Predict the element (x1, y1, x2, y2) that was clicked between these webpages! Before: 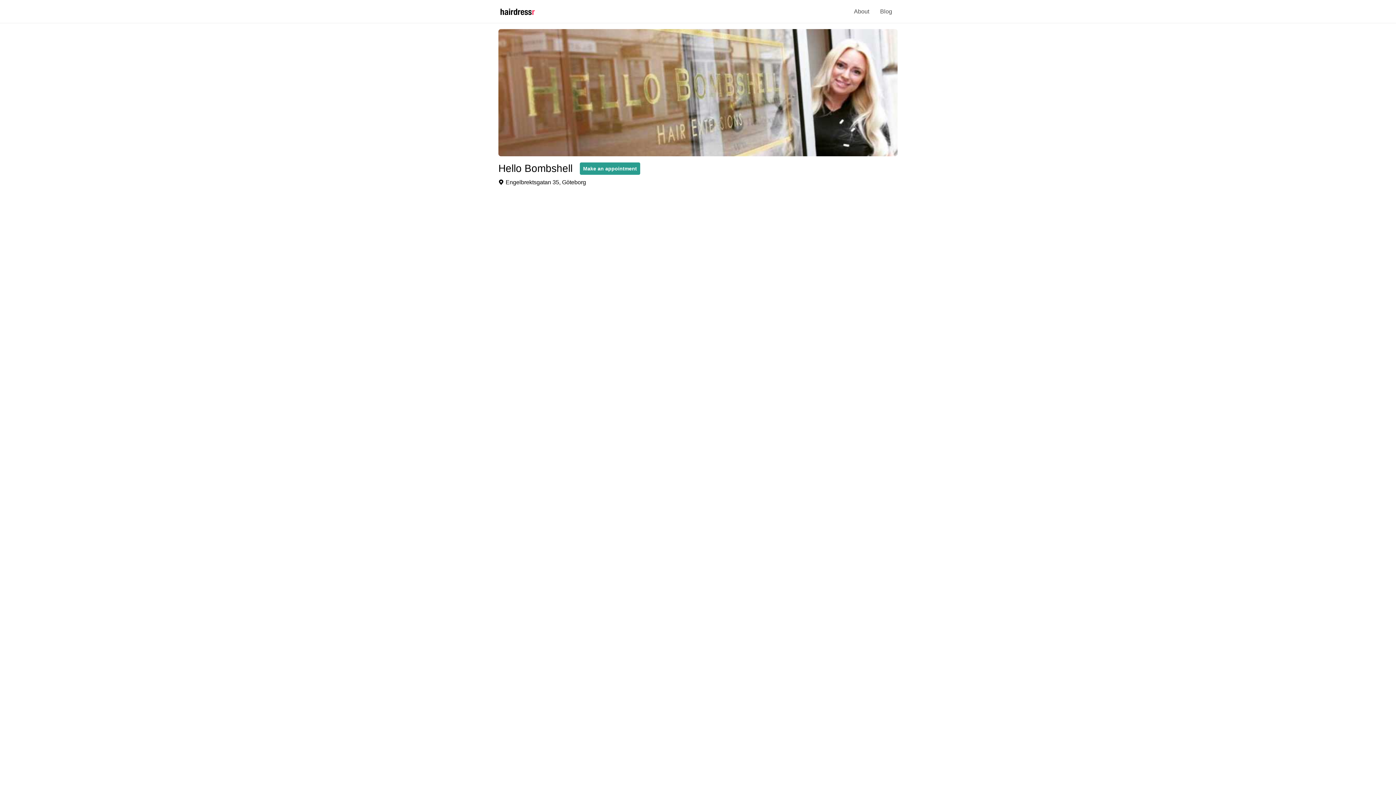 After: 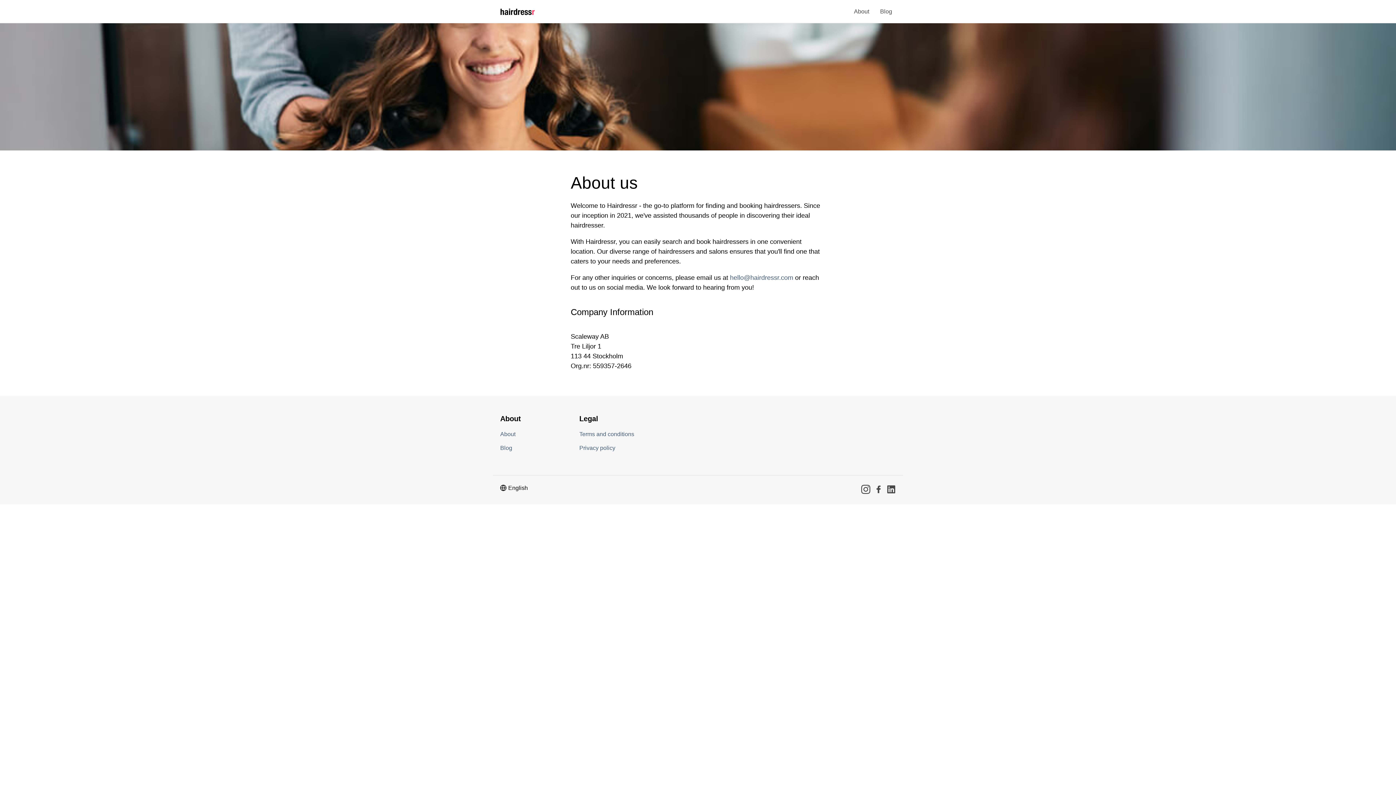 Action: label: About bbox: (848, 0, 874, 23)